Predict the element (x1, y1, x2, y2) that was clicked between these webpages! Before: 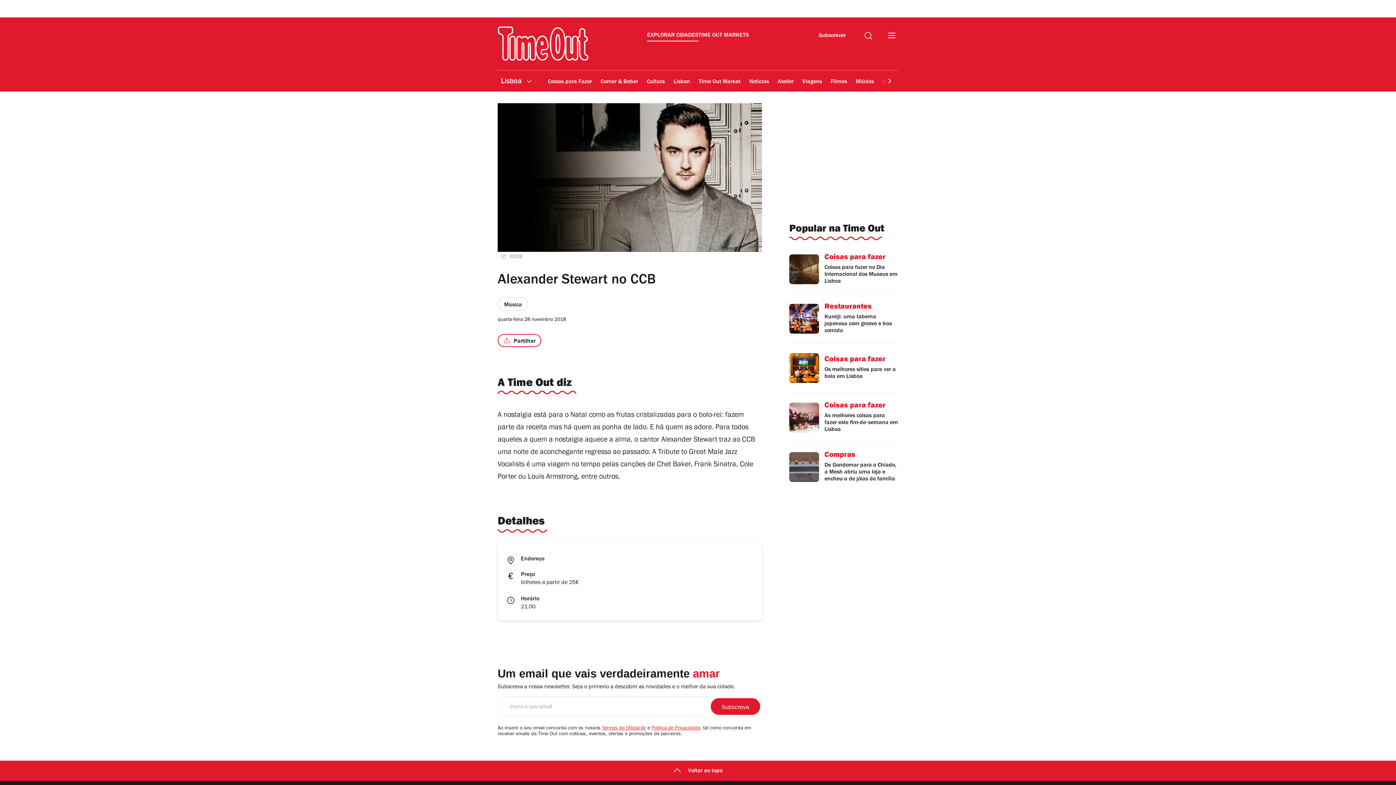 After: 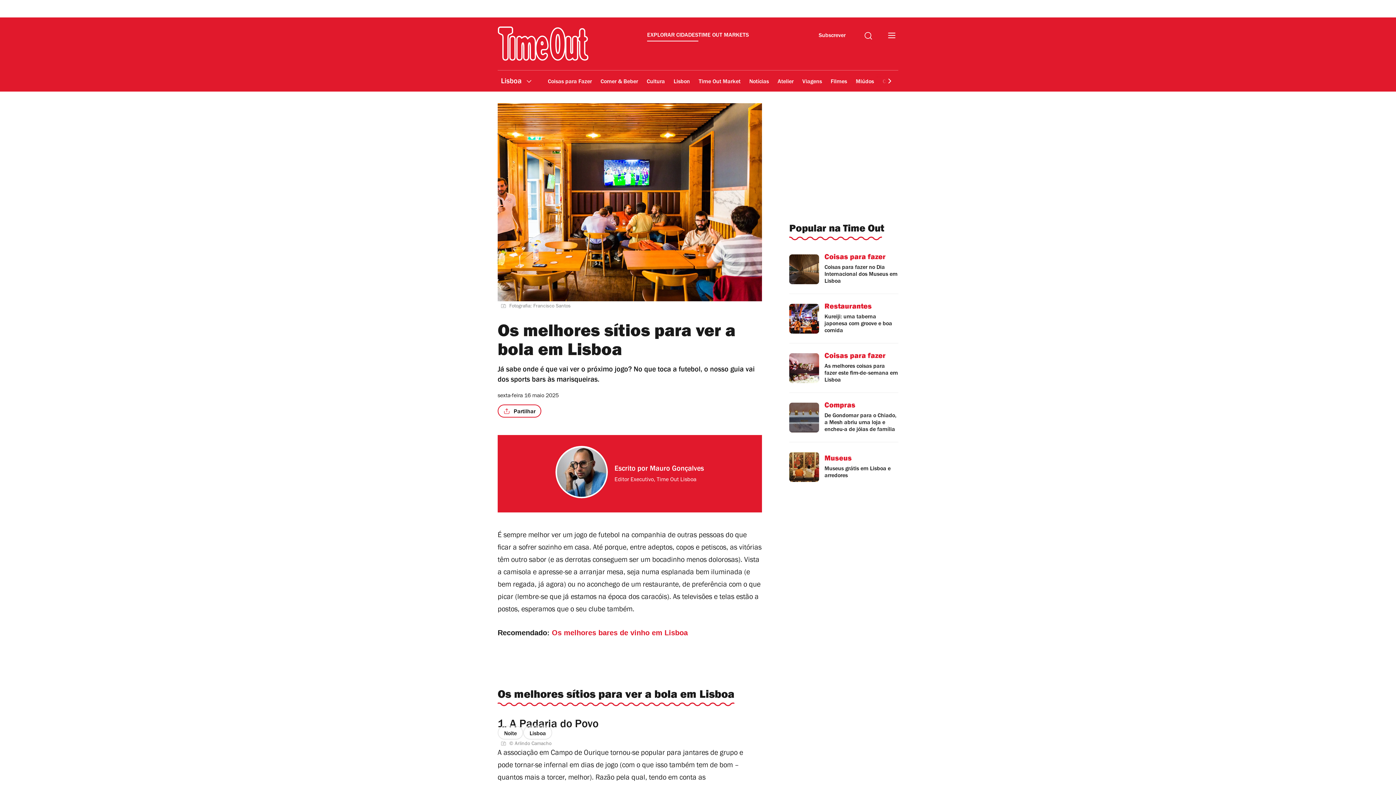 Action: label: Coisas para fazer

Os melhores sítios para ver a bola em Lisboa bbox: (789, 441, 898, 484)